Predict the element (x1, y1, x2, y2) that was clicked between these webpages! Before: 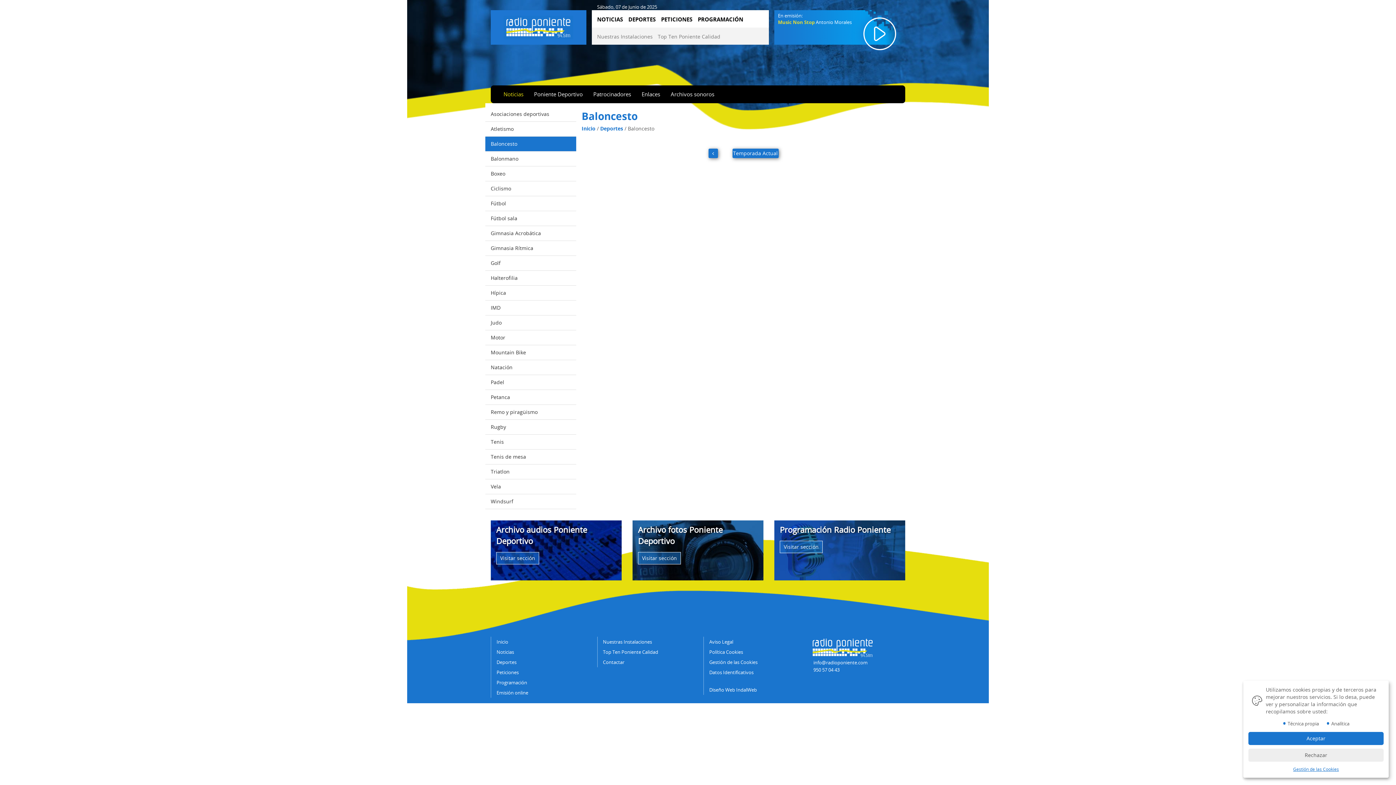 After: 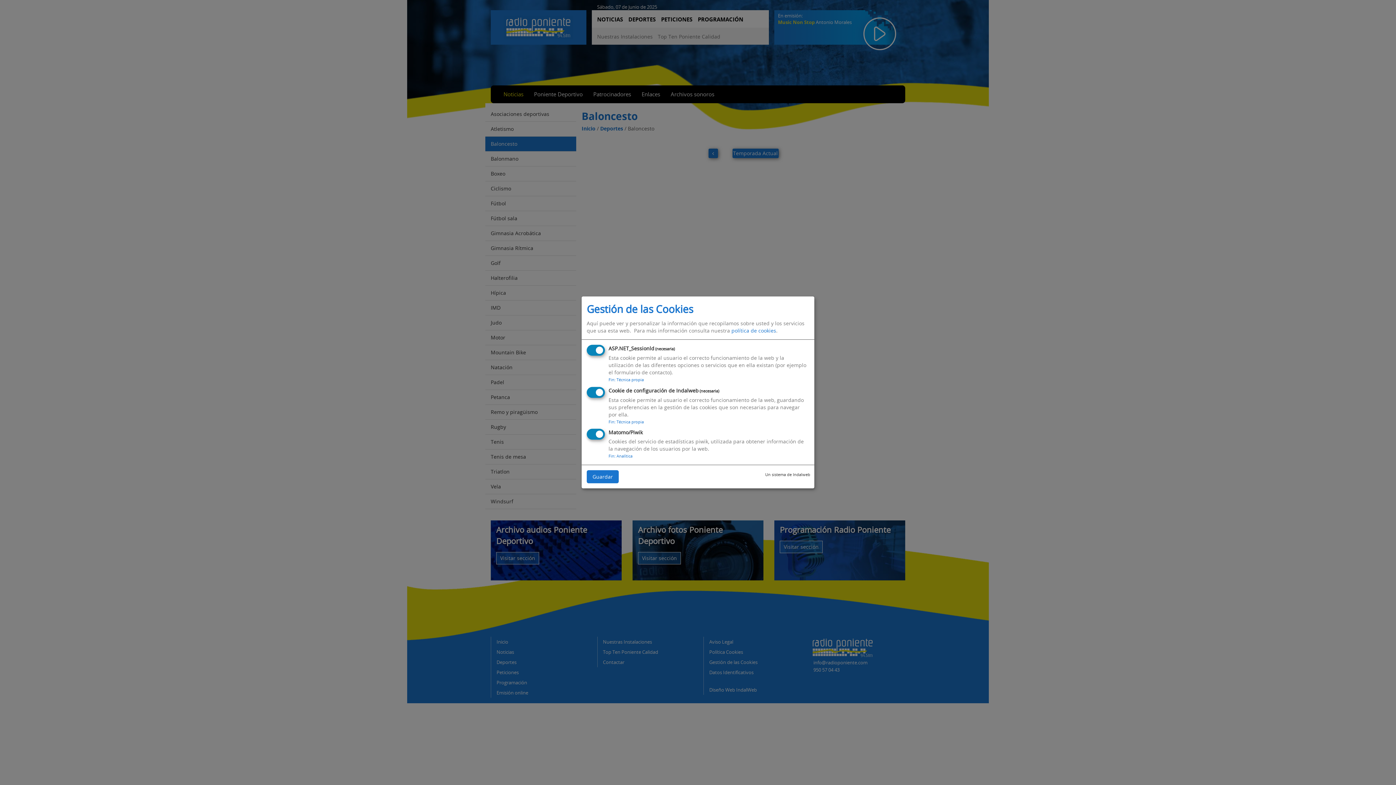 Action: label: Gestión de las Cookies bbox: (709, 659, 757, 665)